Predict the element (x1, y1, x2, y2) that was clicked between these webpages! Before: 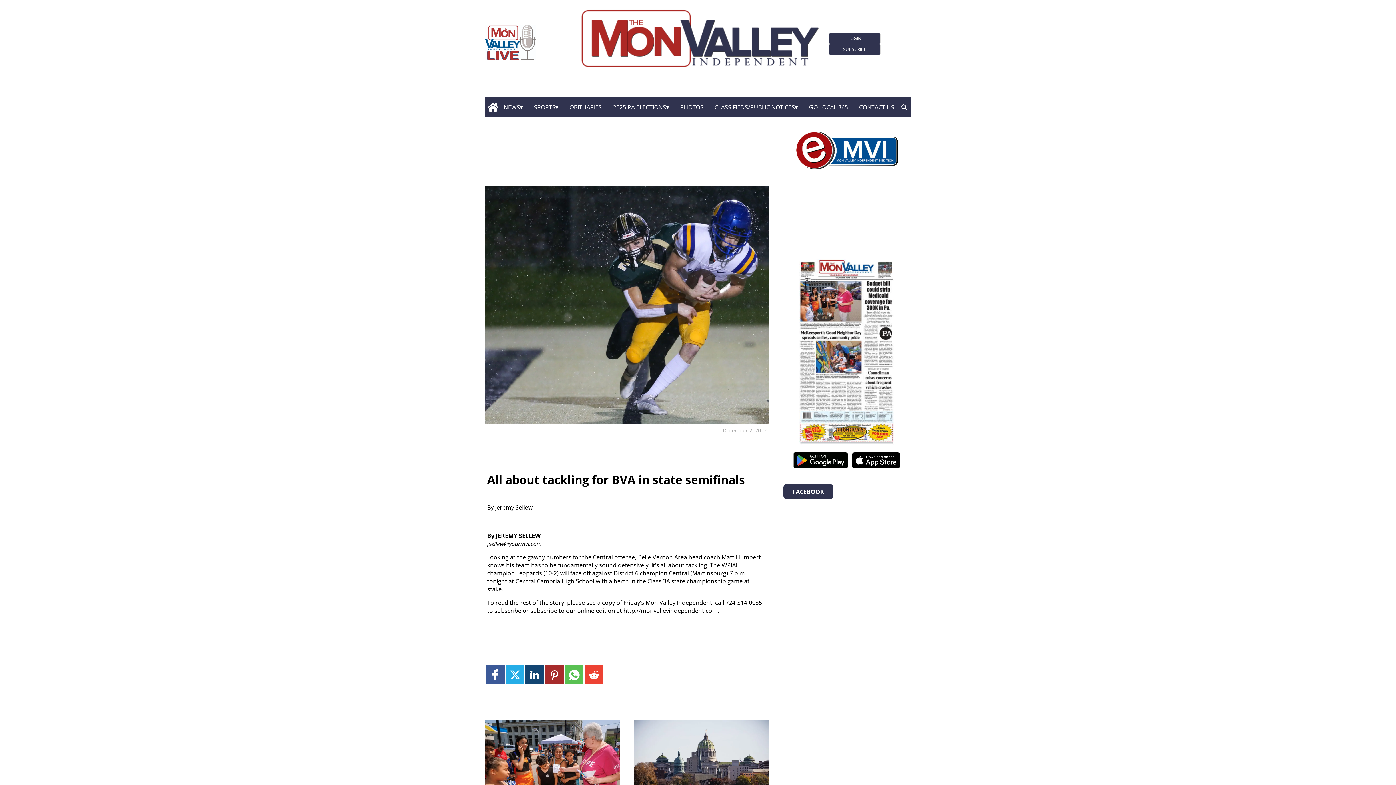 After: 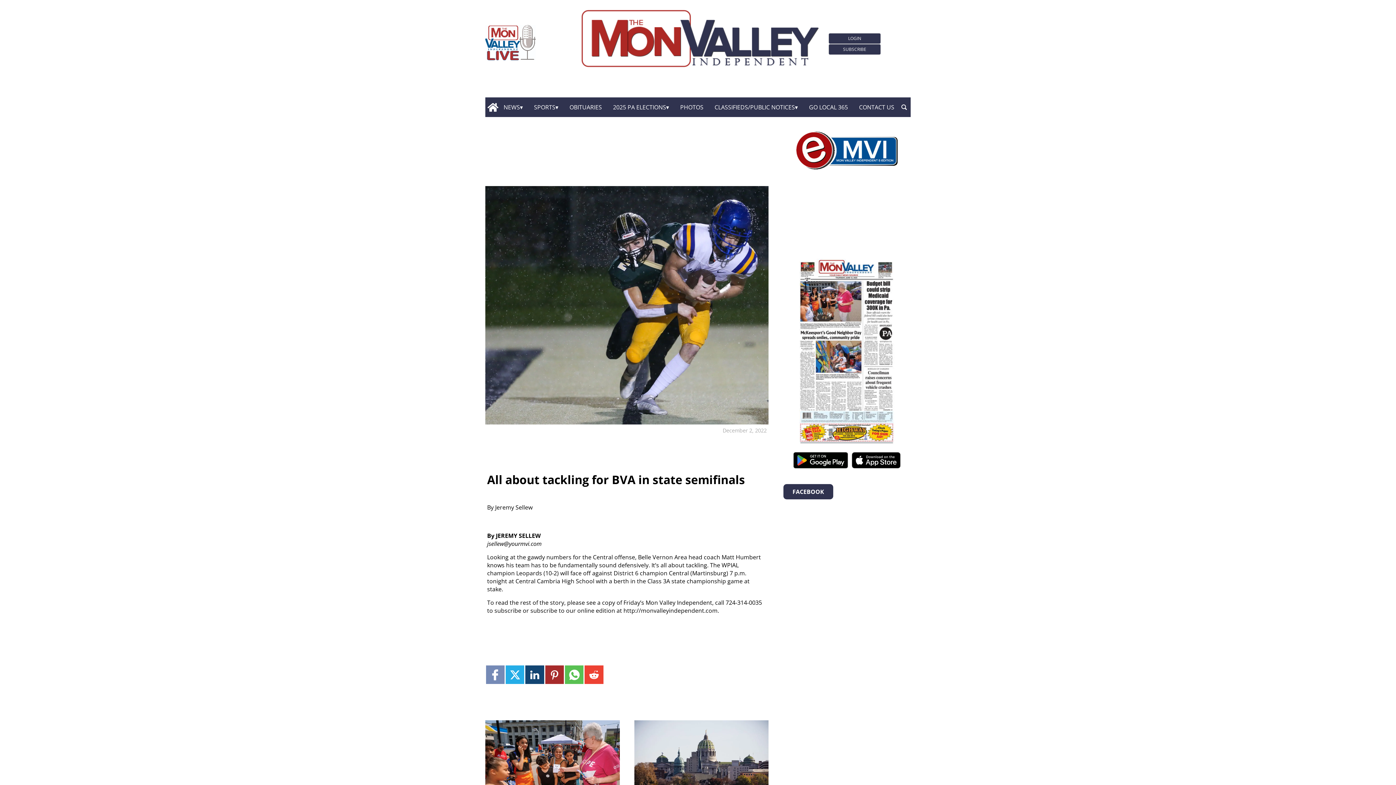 Action: bbox: (486, 665, 504, 684) label: Link to page in facebook